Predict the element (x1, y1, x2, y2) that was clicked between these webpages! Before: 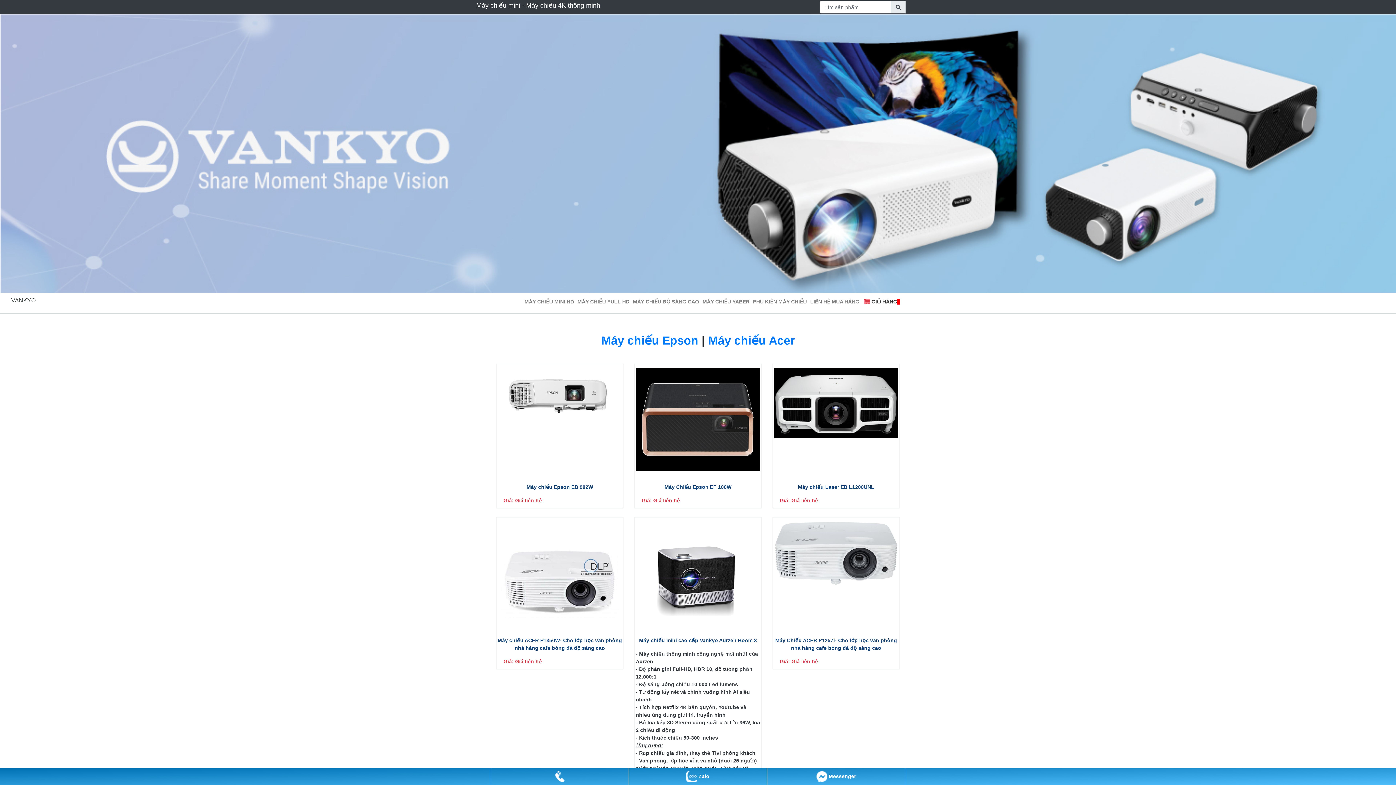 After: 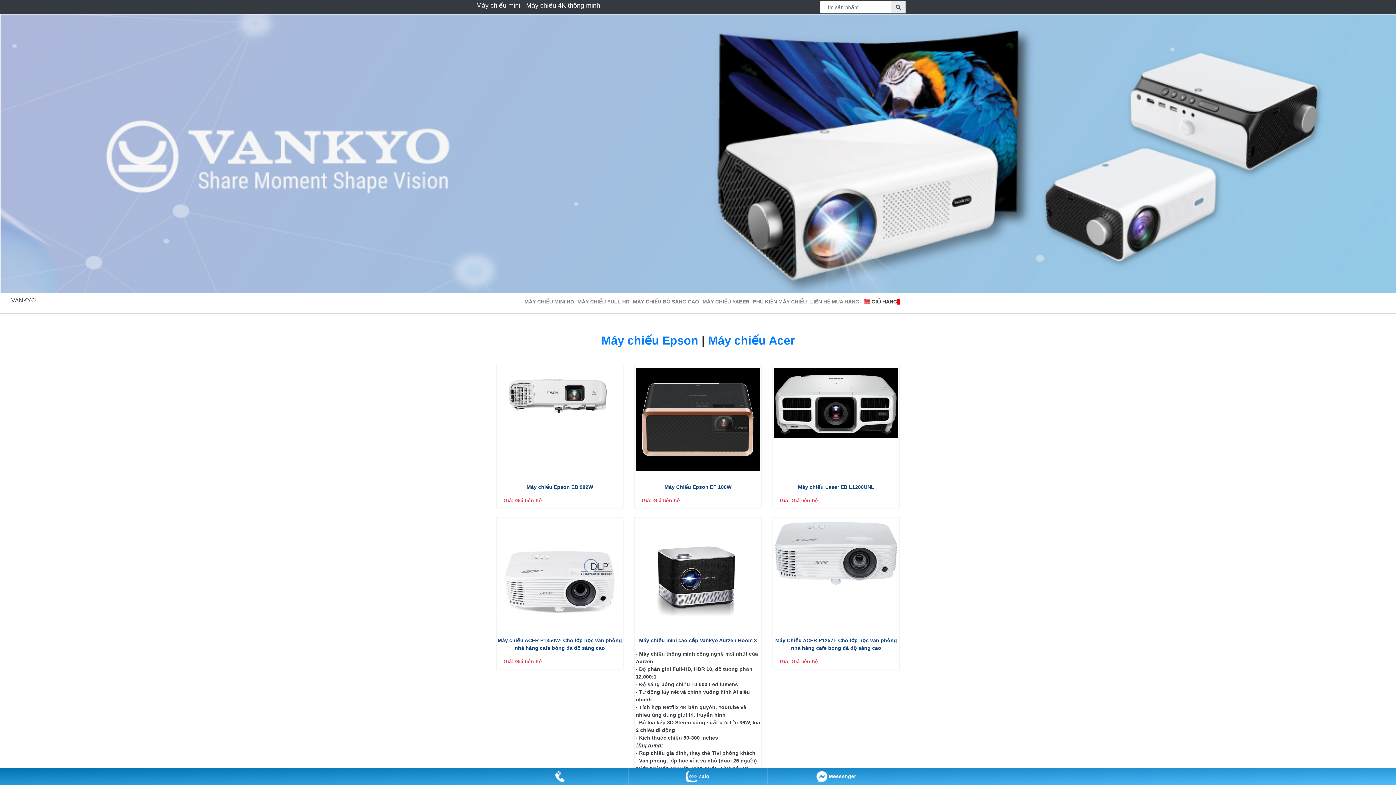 Action: bbox: (816, 773, 856, 779) label:  Messenger